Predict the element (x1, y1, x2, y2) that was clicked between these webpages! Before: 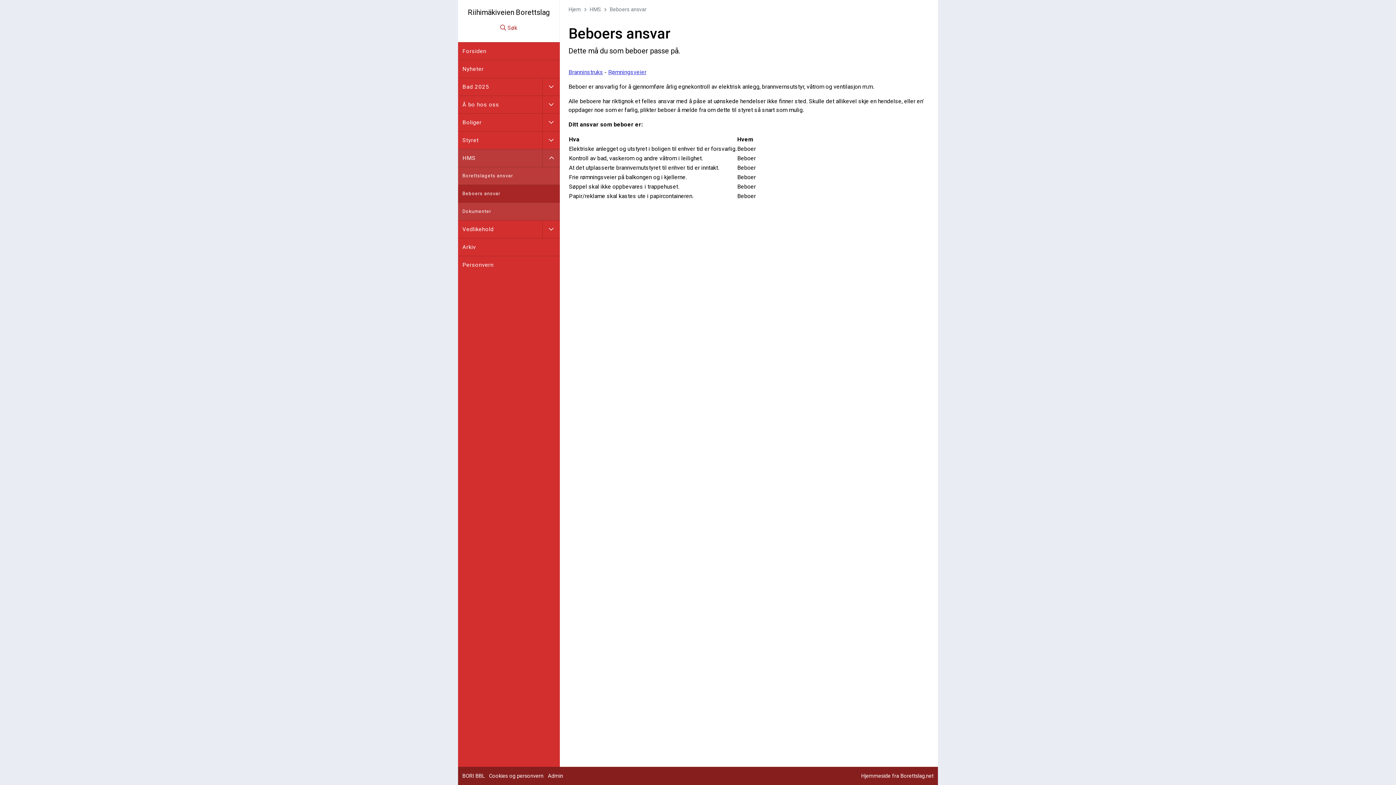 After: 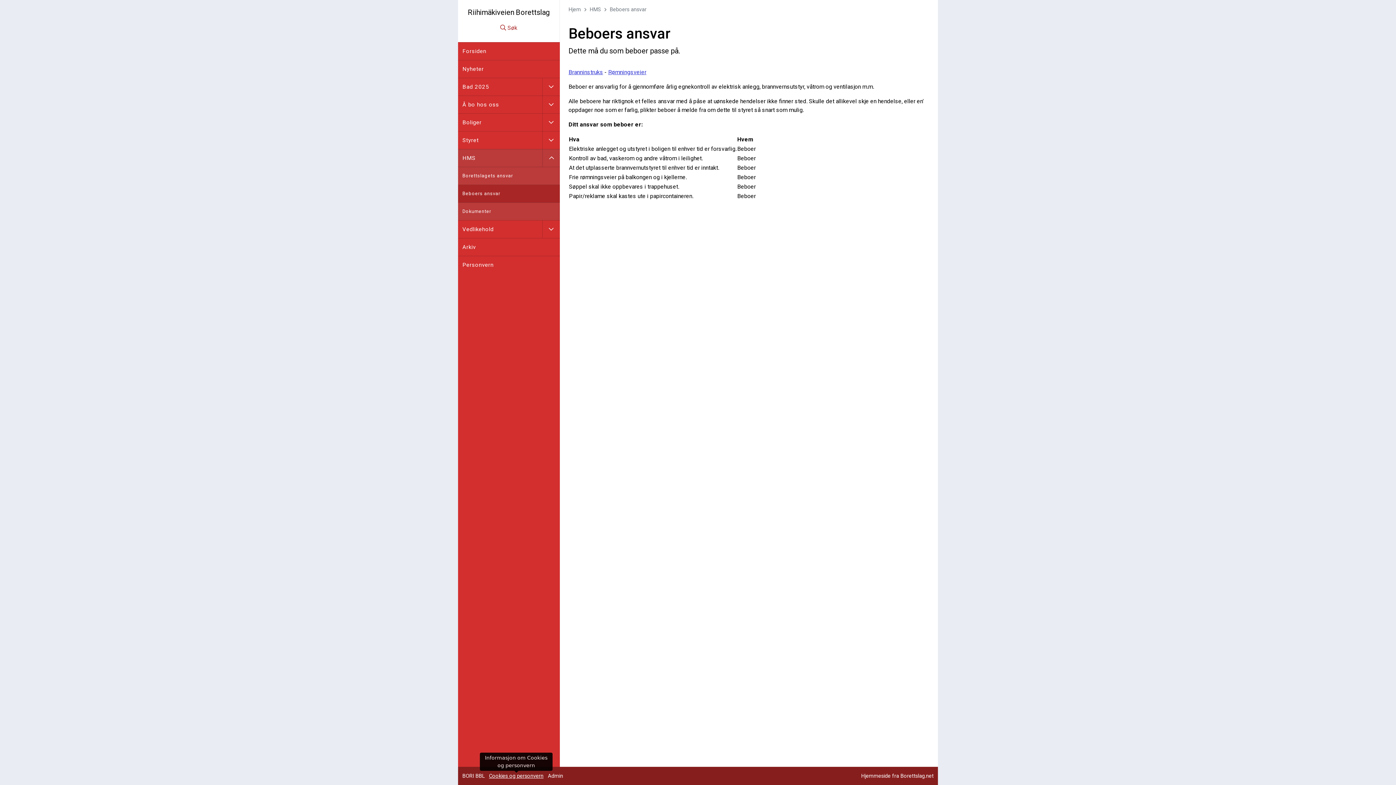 Action: label: Cookies og personvern bbox: (489, 773, 543, 779)